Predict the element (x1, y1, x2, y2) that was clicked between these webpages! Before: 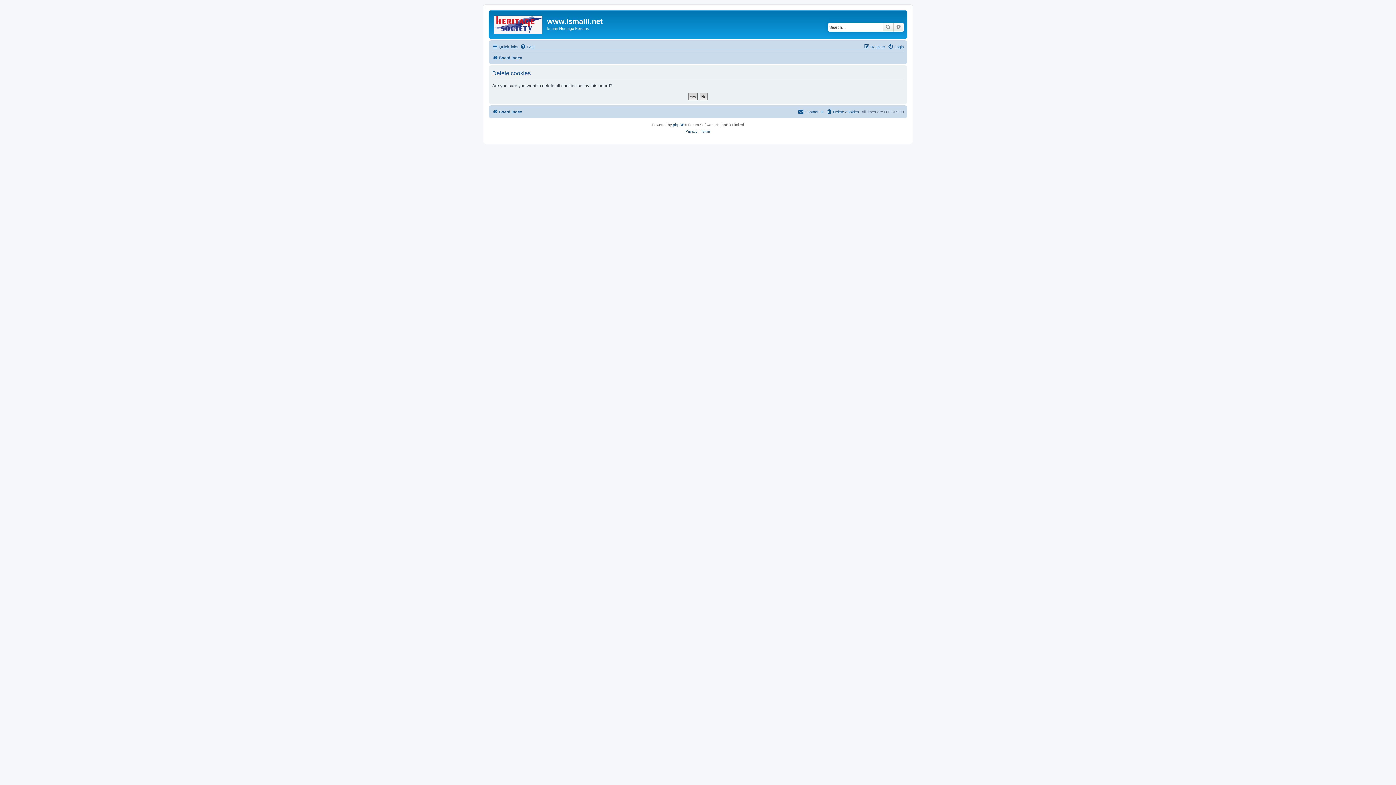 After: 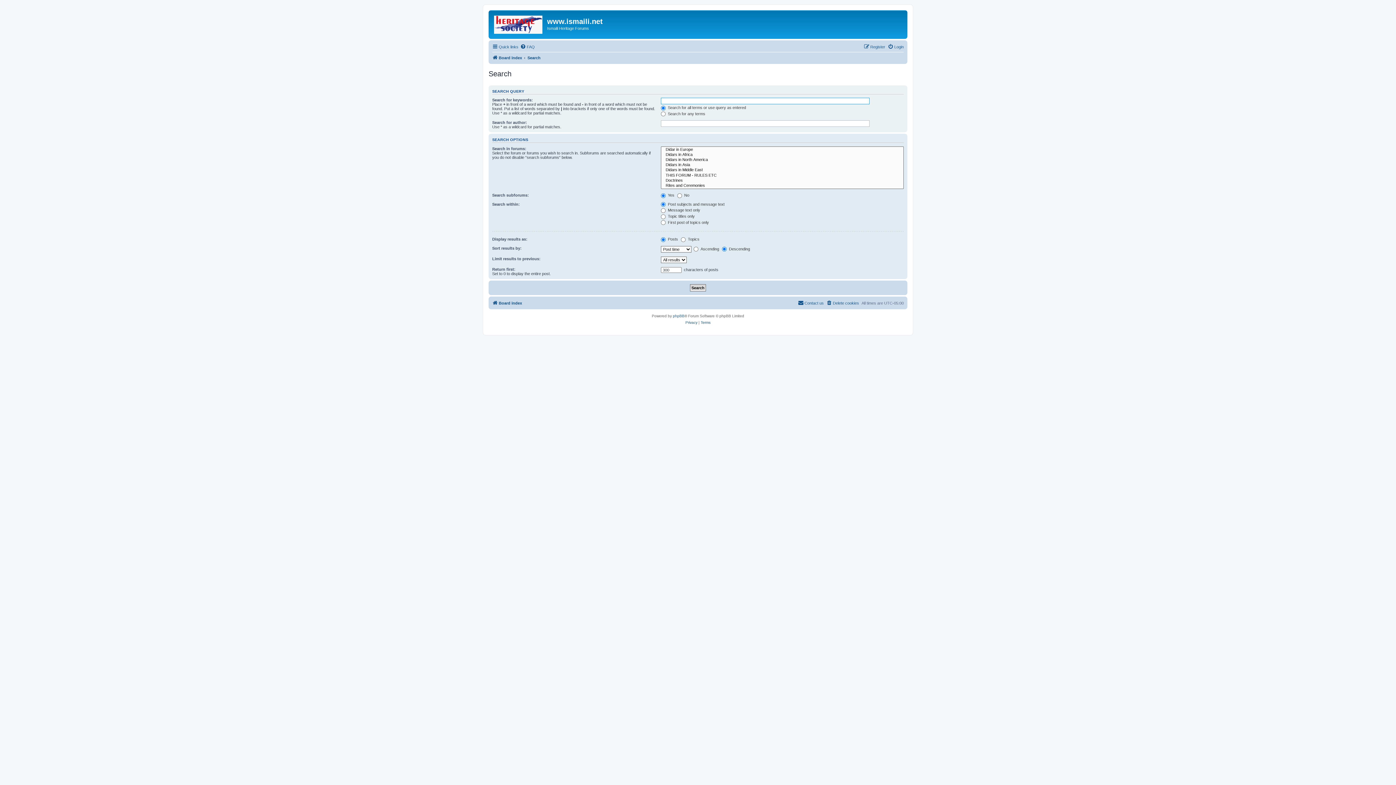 Action: bbox: (882, 22, 893, 31) label: Search